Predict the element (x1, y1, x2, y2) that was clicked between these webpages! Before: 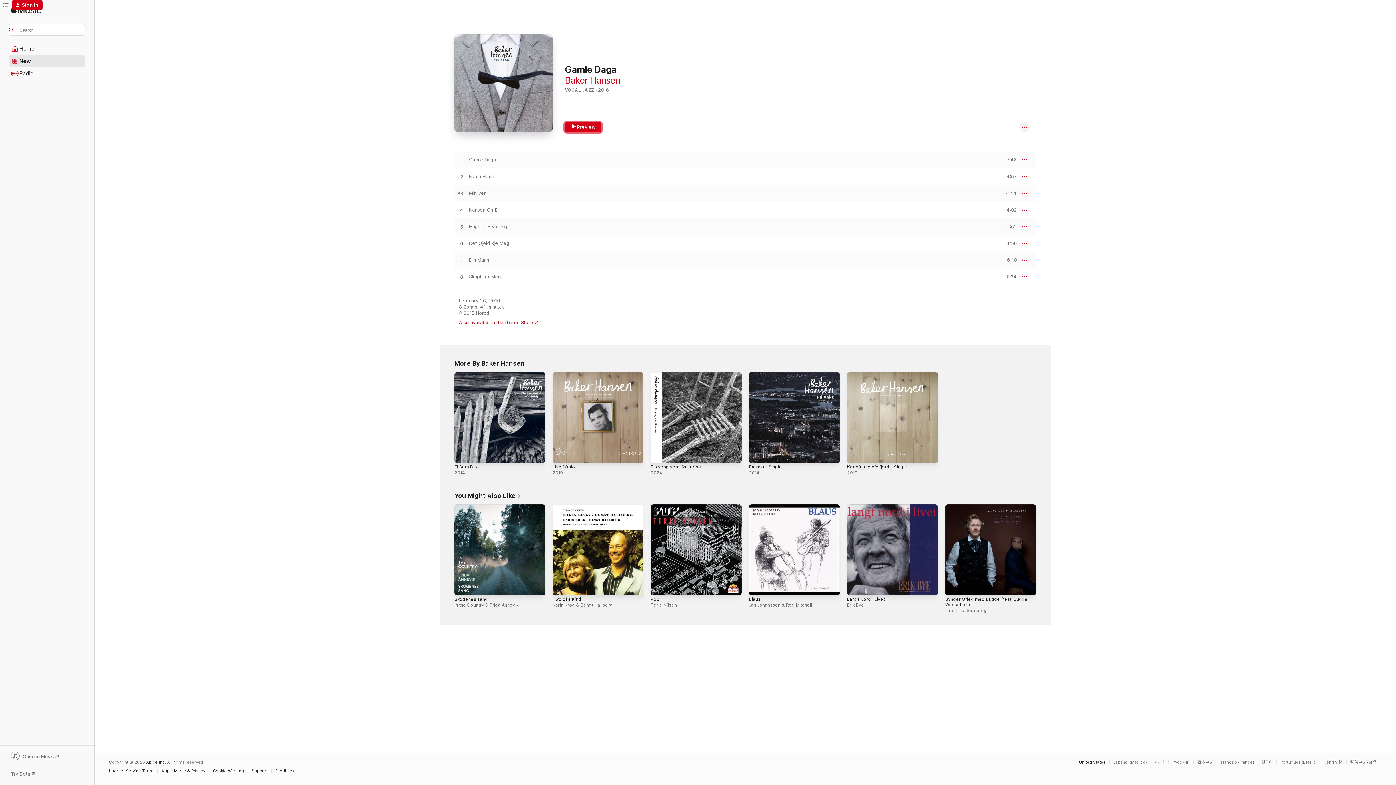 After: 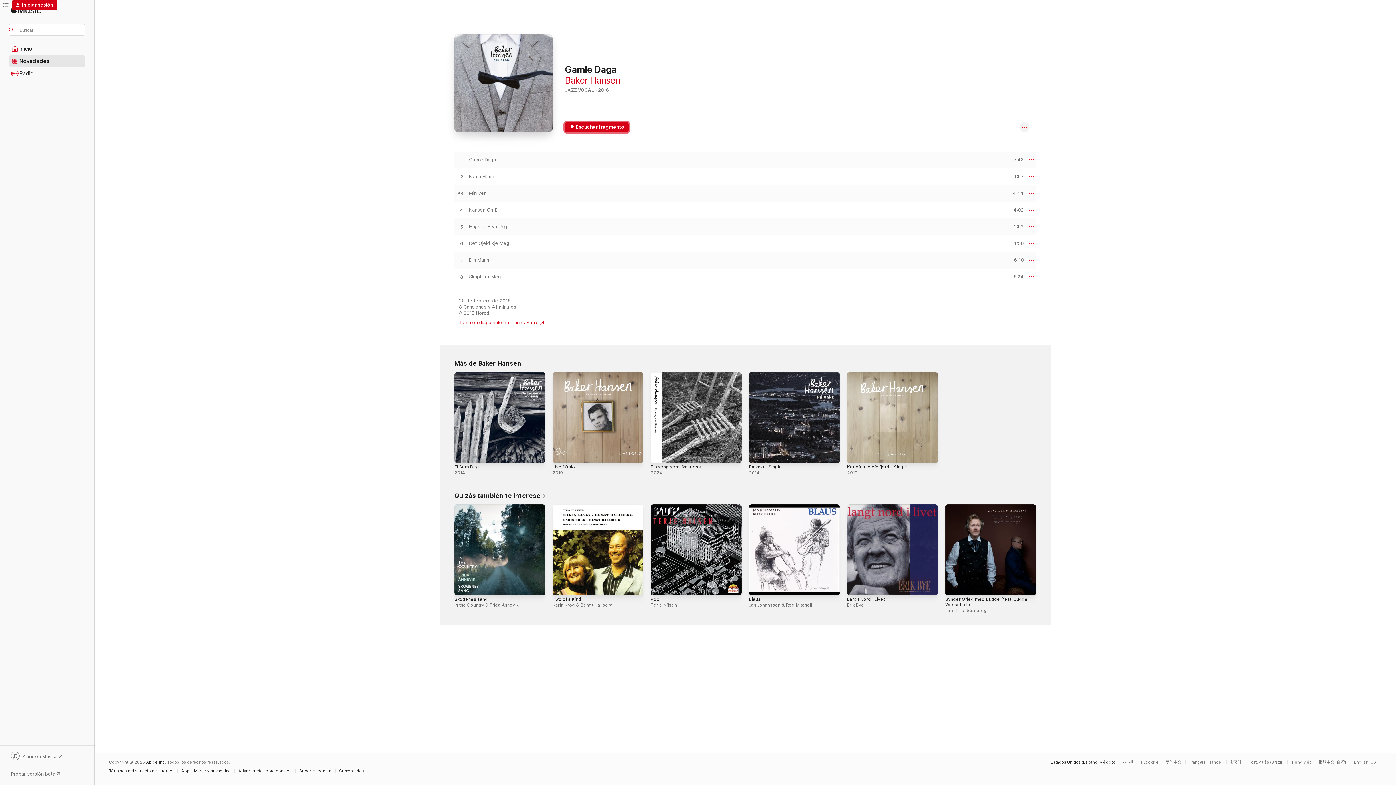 Action: bbox: (1109, 760, 1150, 764) label: This page is available in Español (México)